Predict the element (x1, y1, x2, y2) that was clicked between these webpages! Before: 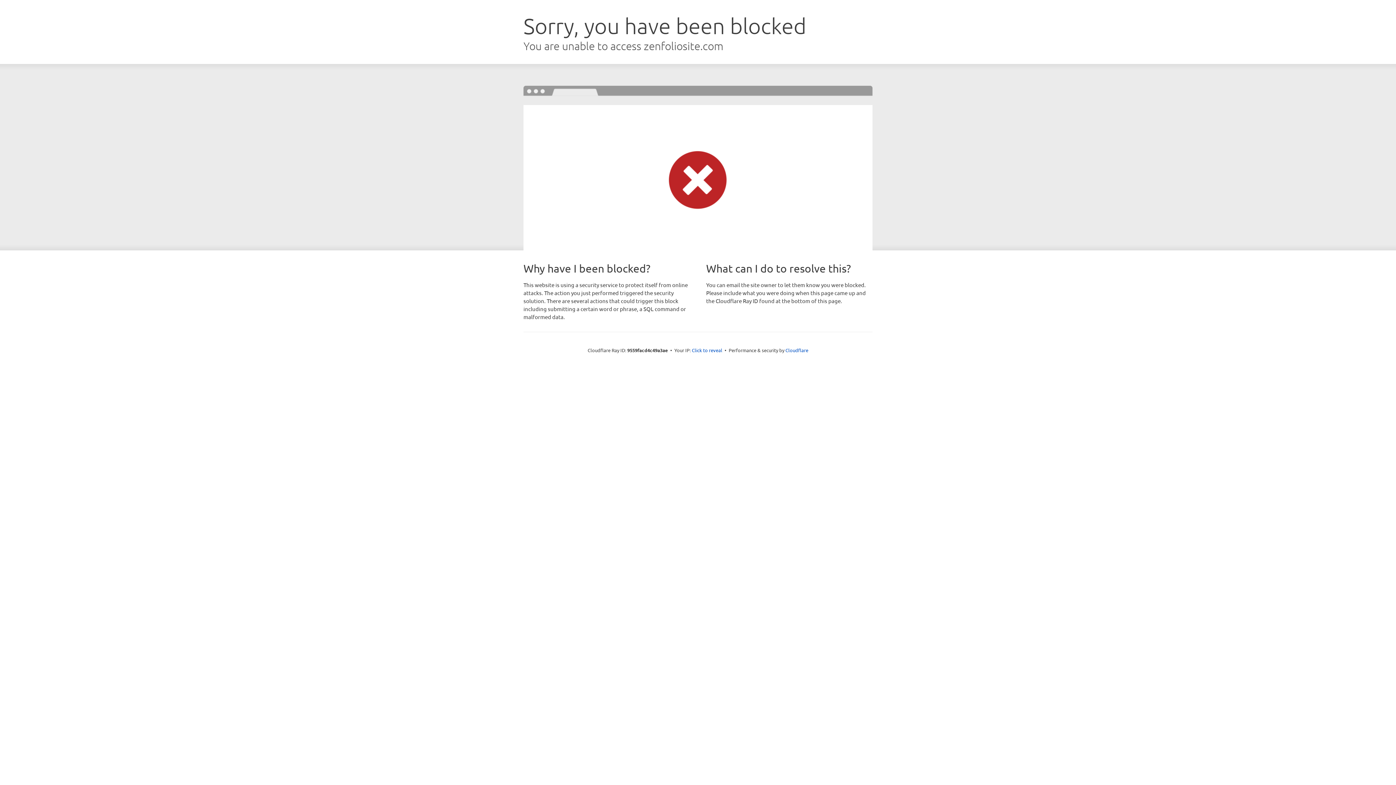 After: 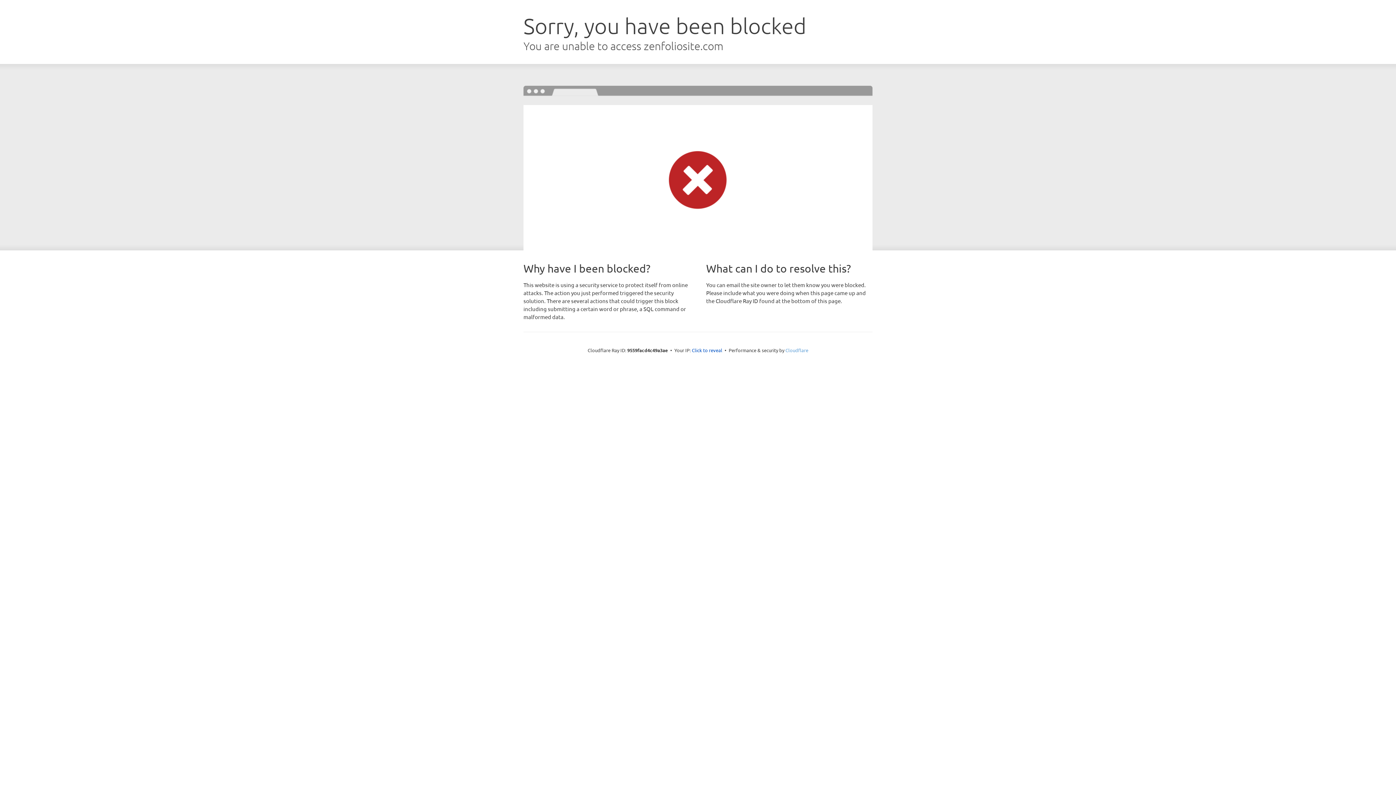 Action: bbox: (785, 347, 808, 353) label: Cloudflare